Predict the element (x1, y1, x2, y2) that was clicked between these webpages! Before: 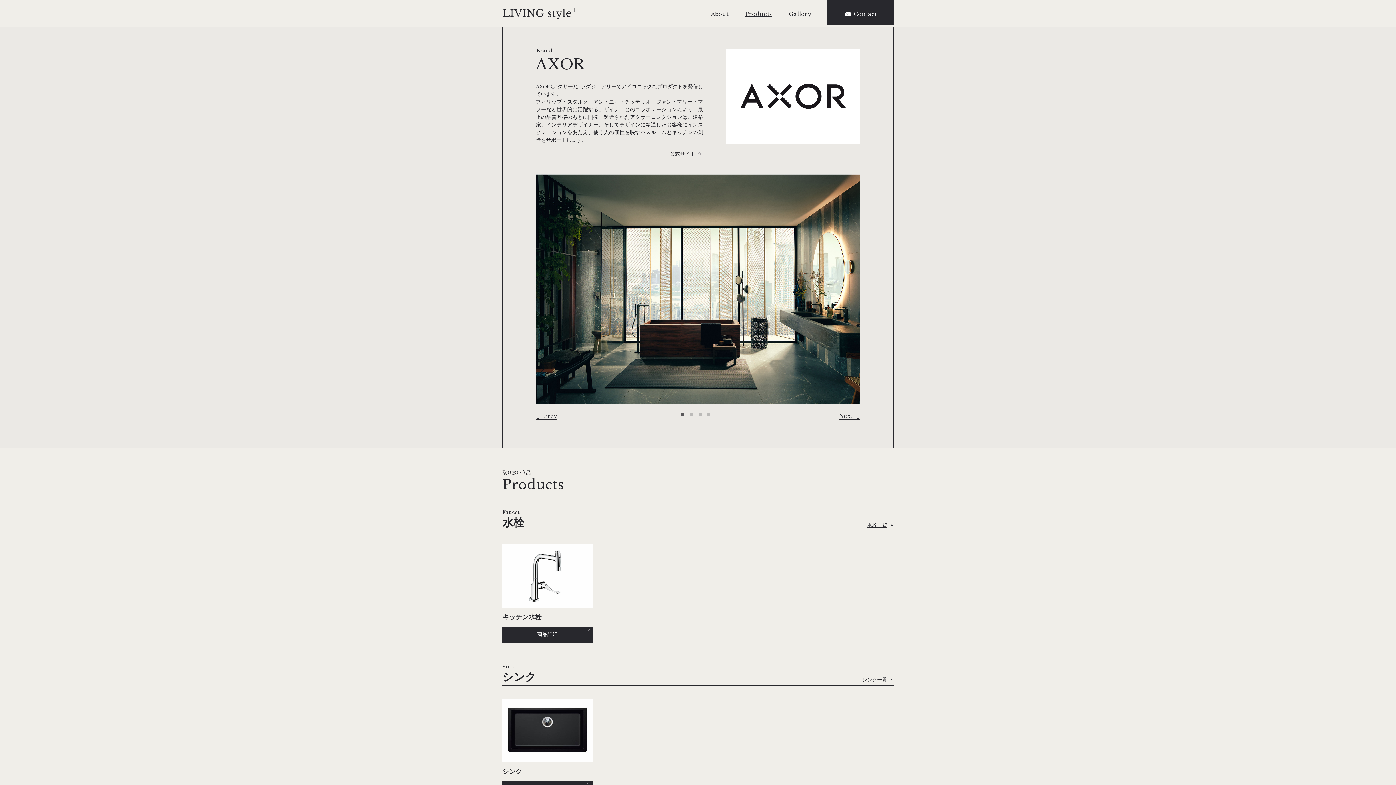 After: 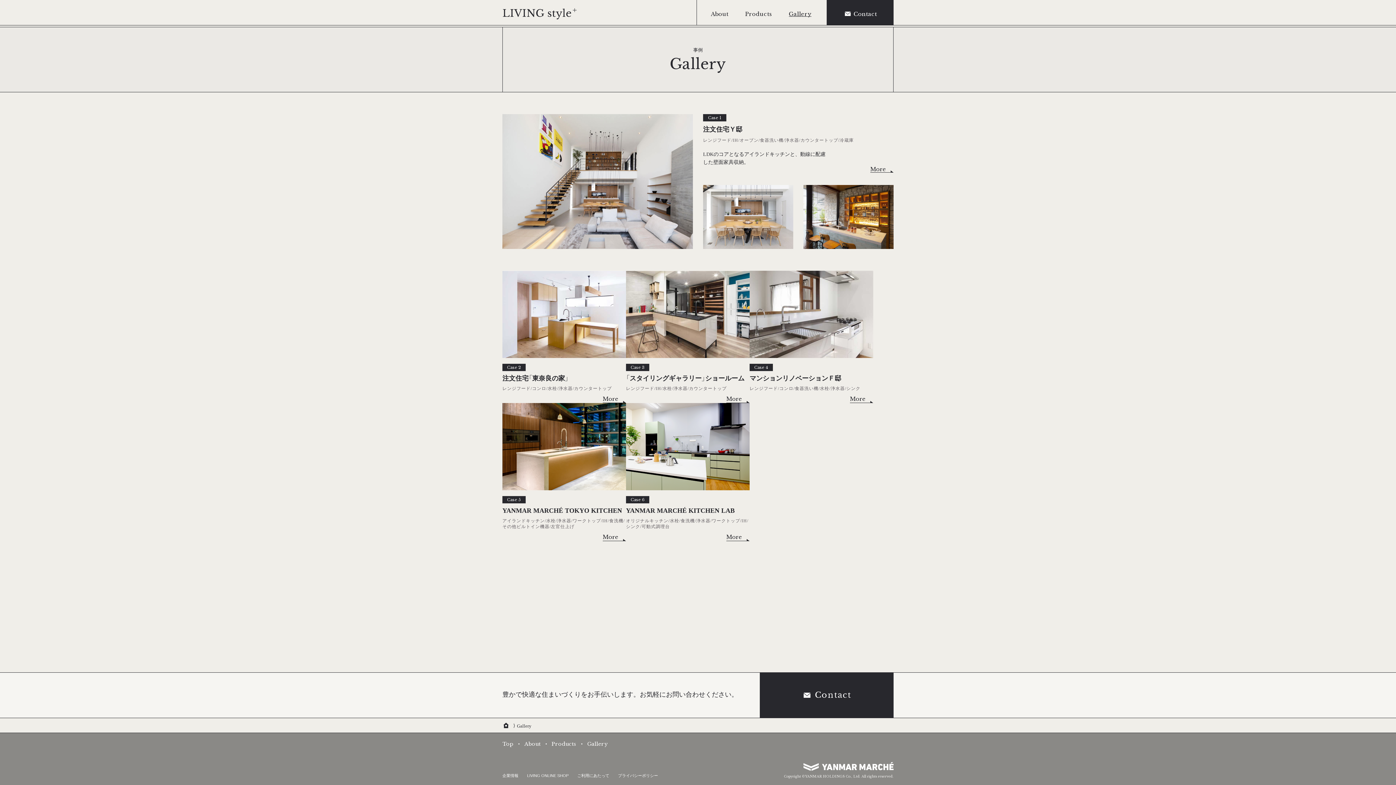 Action: bbox: (780, 0, 820, 25) label: Gallery